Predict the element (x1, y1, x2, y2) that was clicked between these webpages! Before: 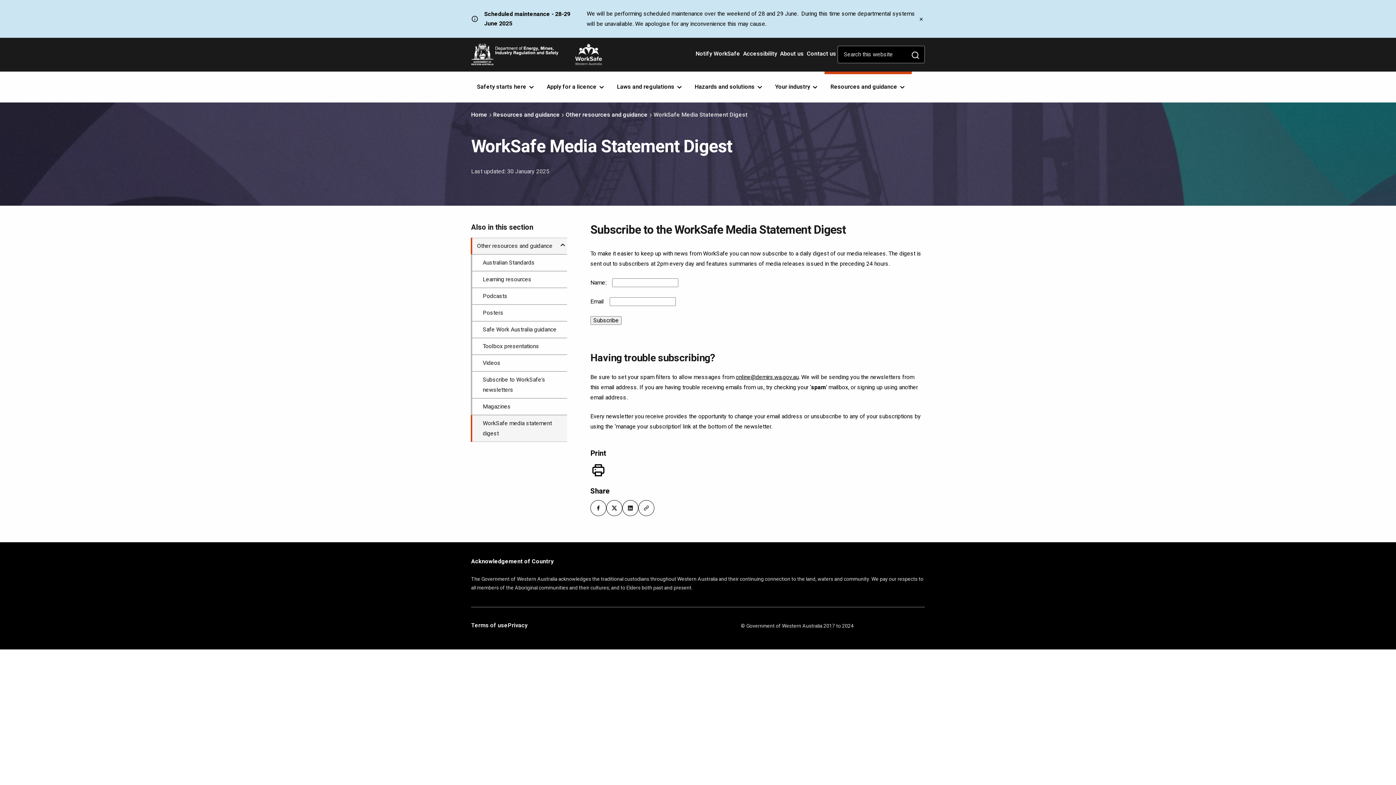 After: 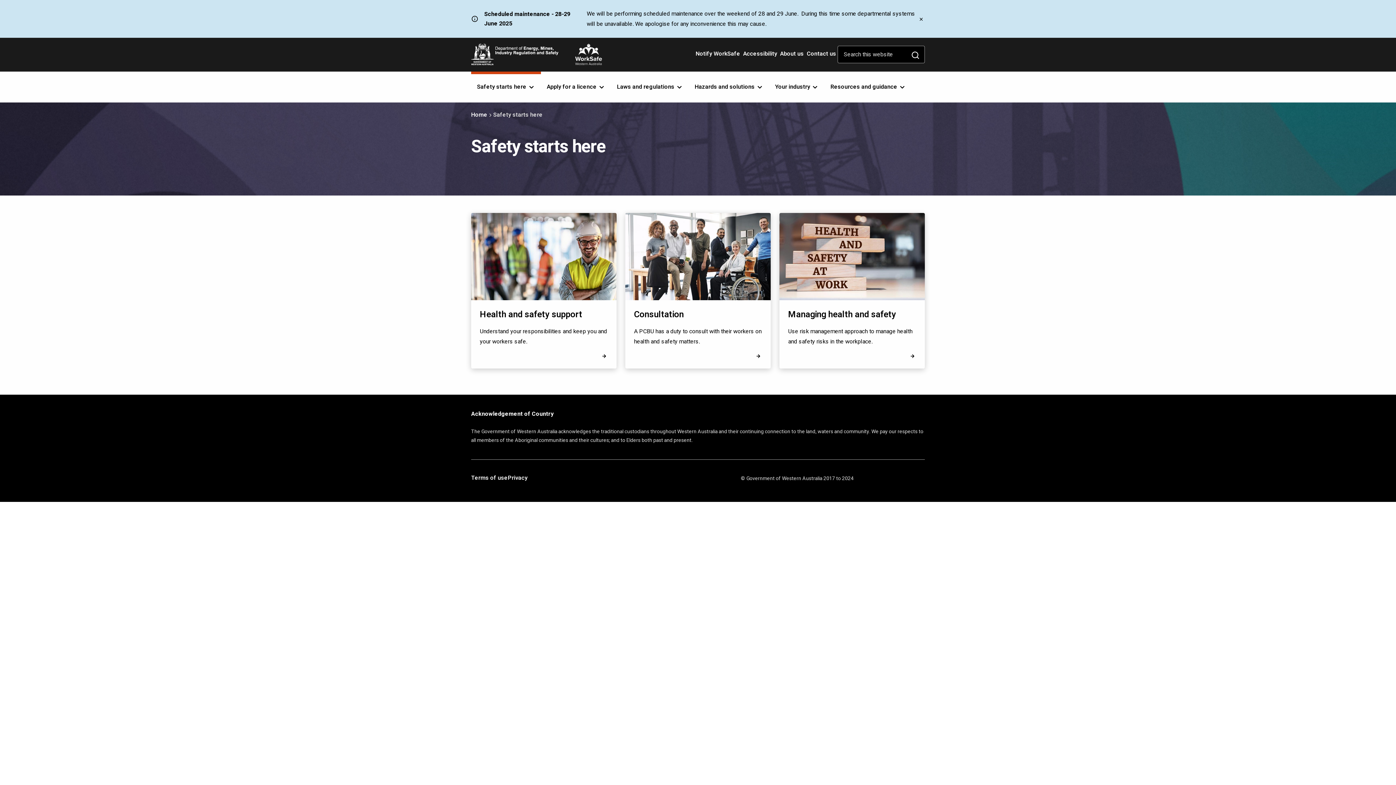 Action: bbox: (471, 71, 541, 102) label: Safety starts here 